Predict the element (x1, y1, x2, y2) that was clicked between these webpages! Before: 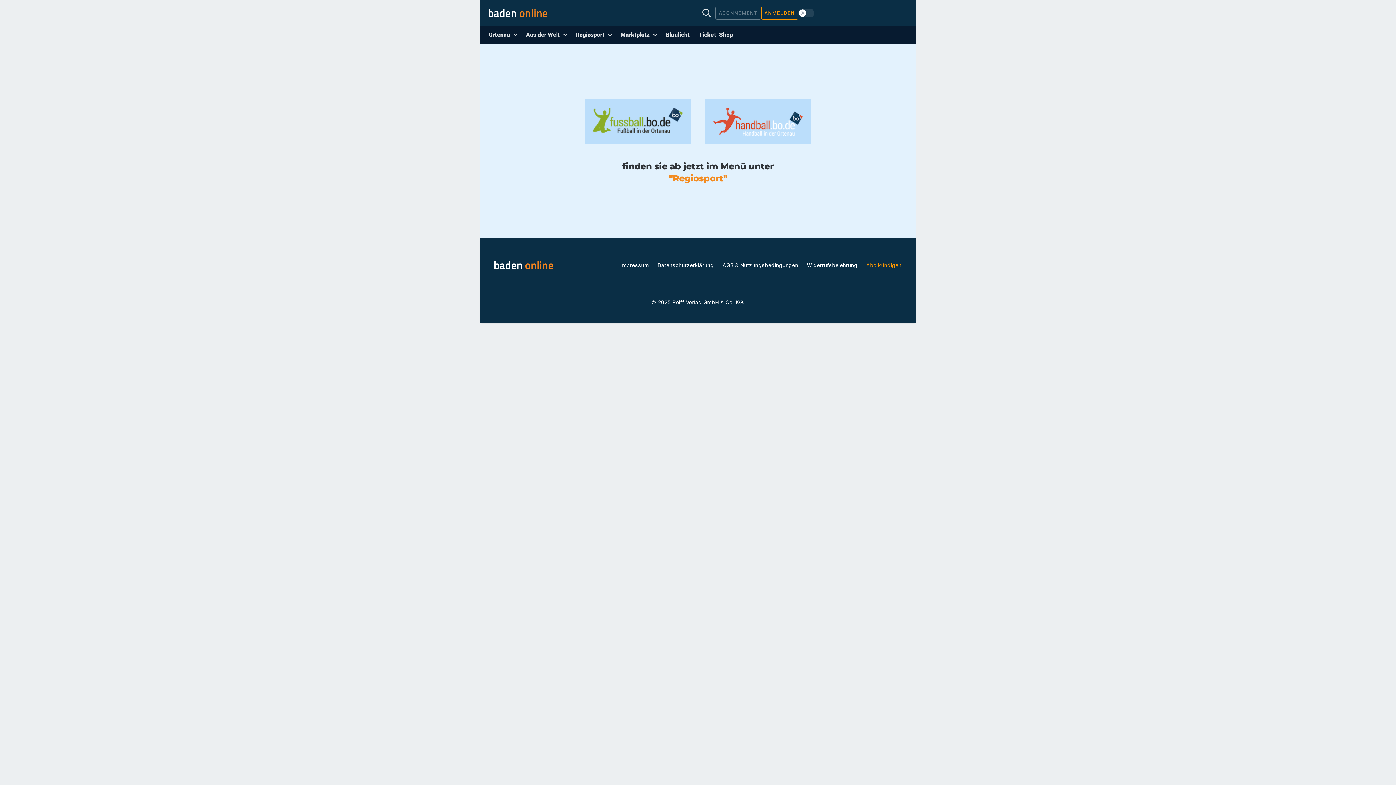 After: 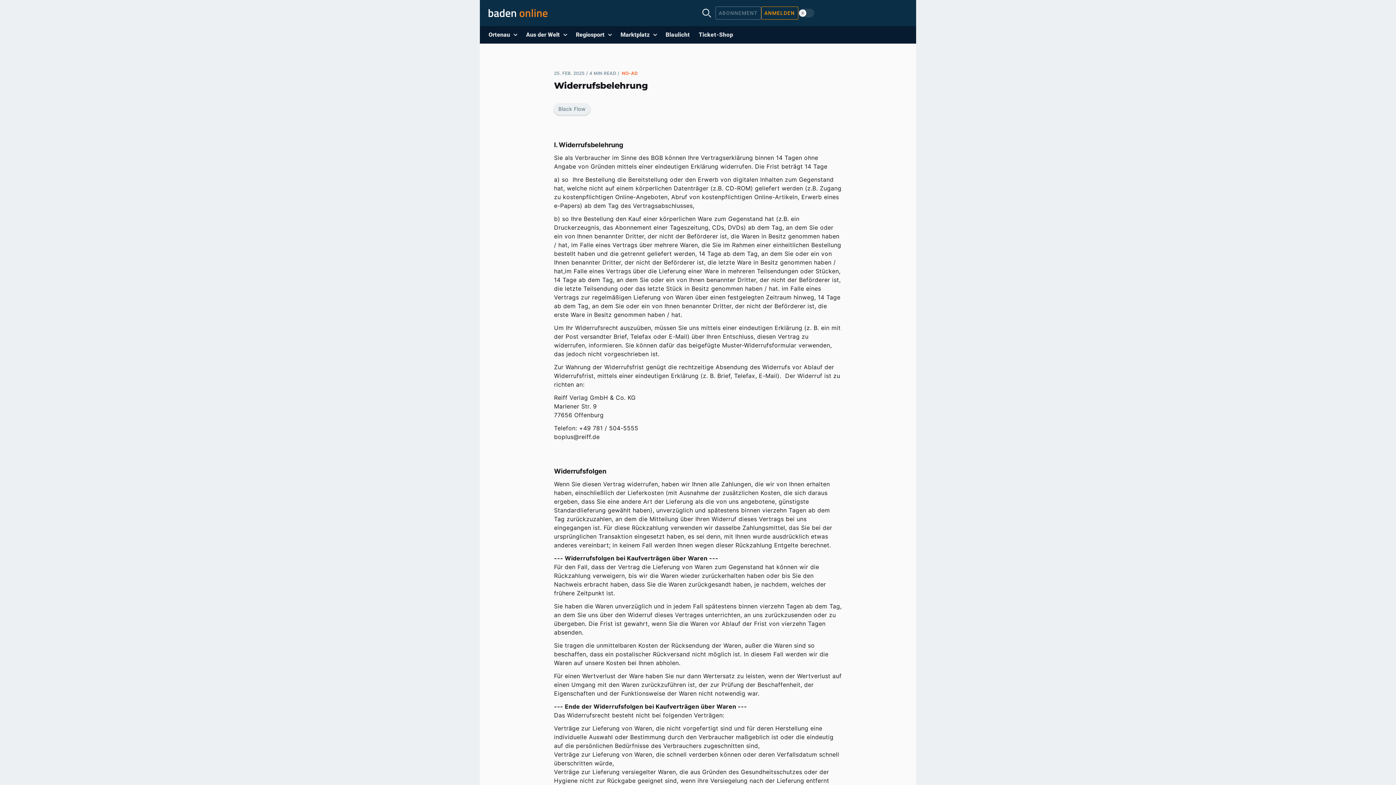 Action: bbox: (807, 262, 857, 268) label: Widerrufsbelehrung